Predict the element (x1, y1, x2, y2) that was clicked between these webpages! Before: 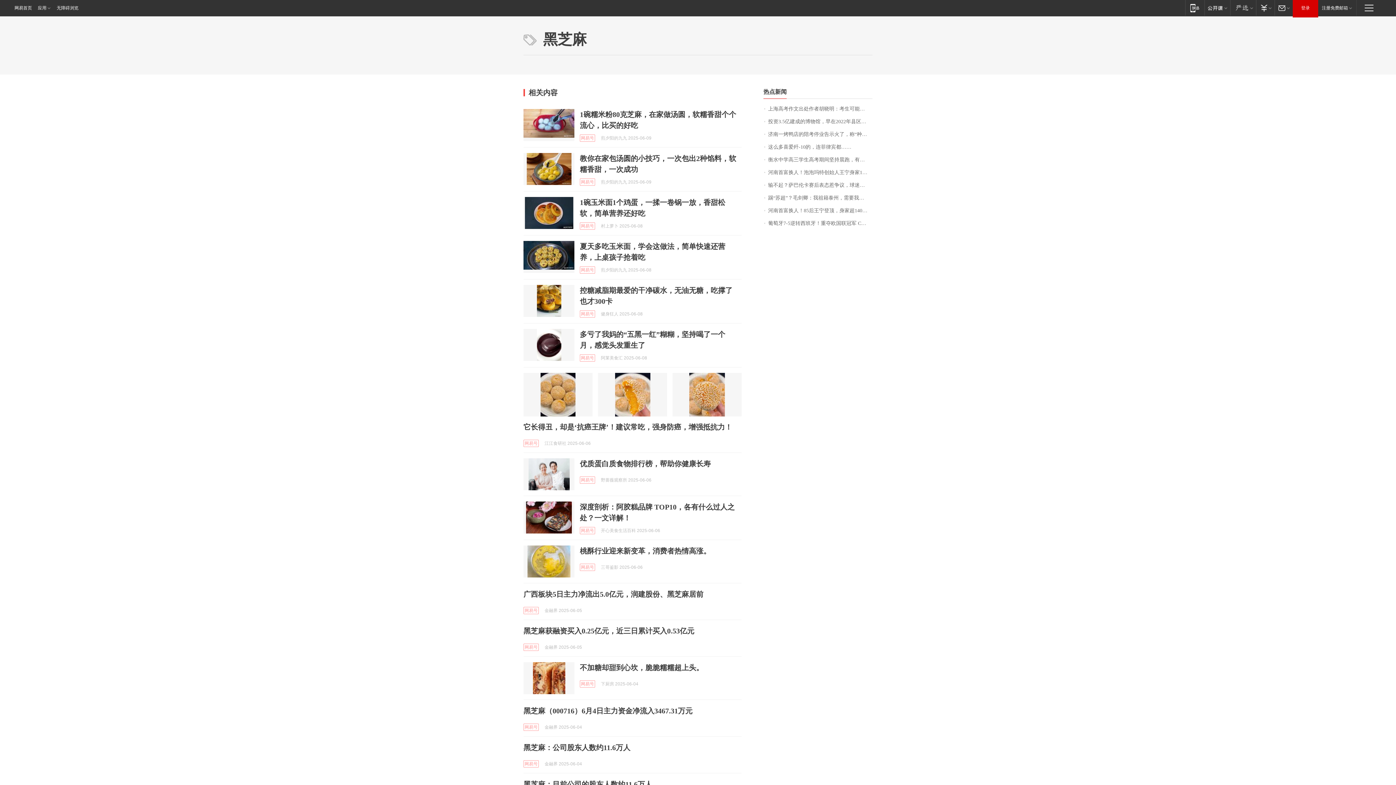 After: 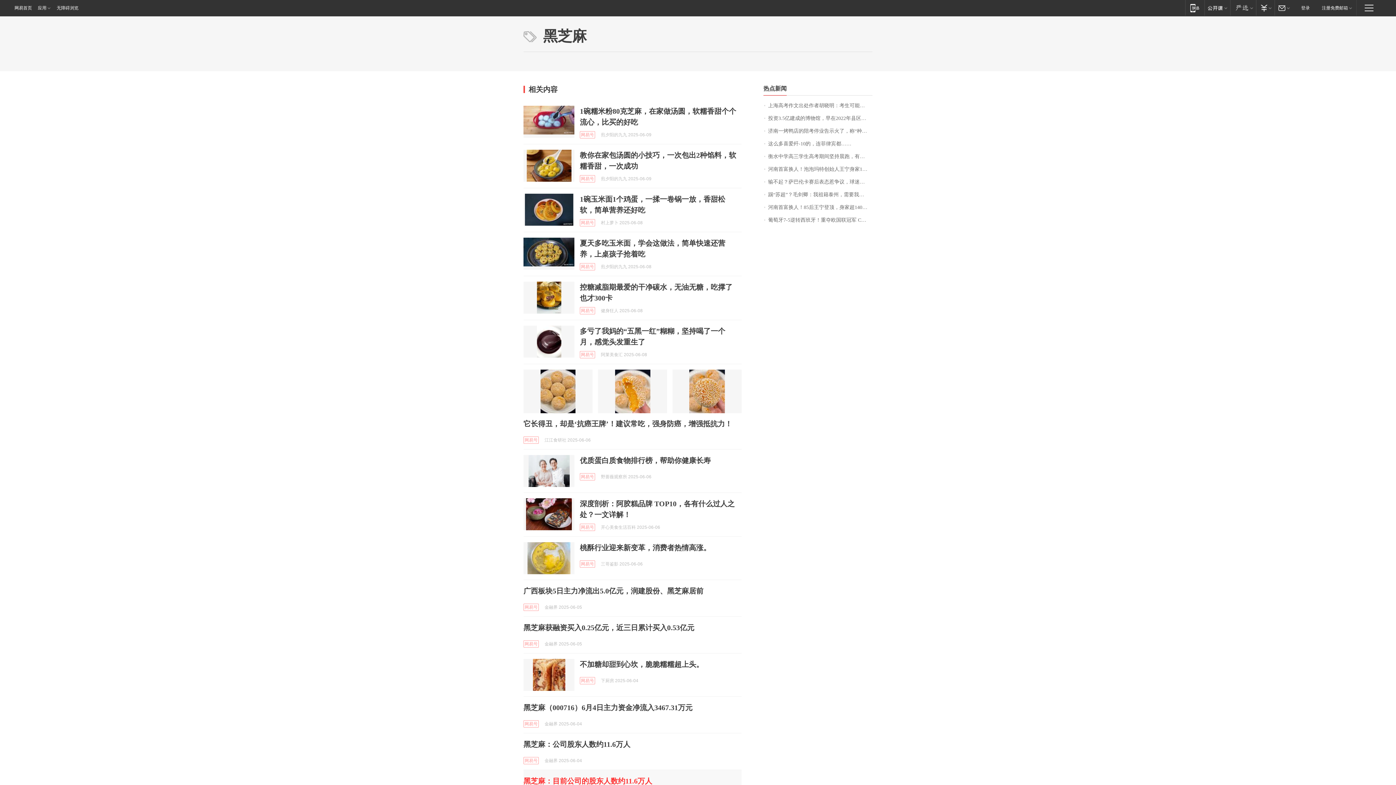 Action: bbox: (523, 780, 652, 788) label: 黑芝麻：目前公司的股东人数约11.6万人